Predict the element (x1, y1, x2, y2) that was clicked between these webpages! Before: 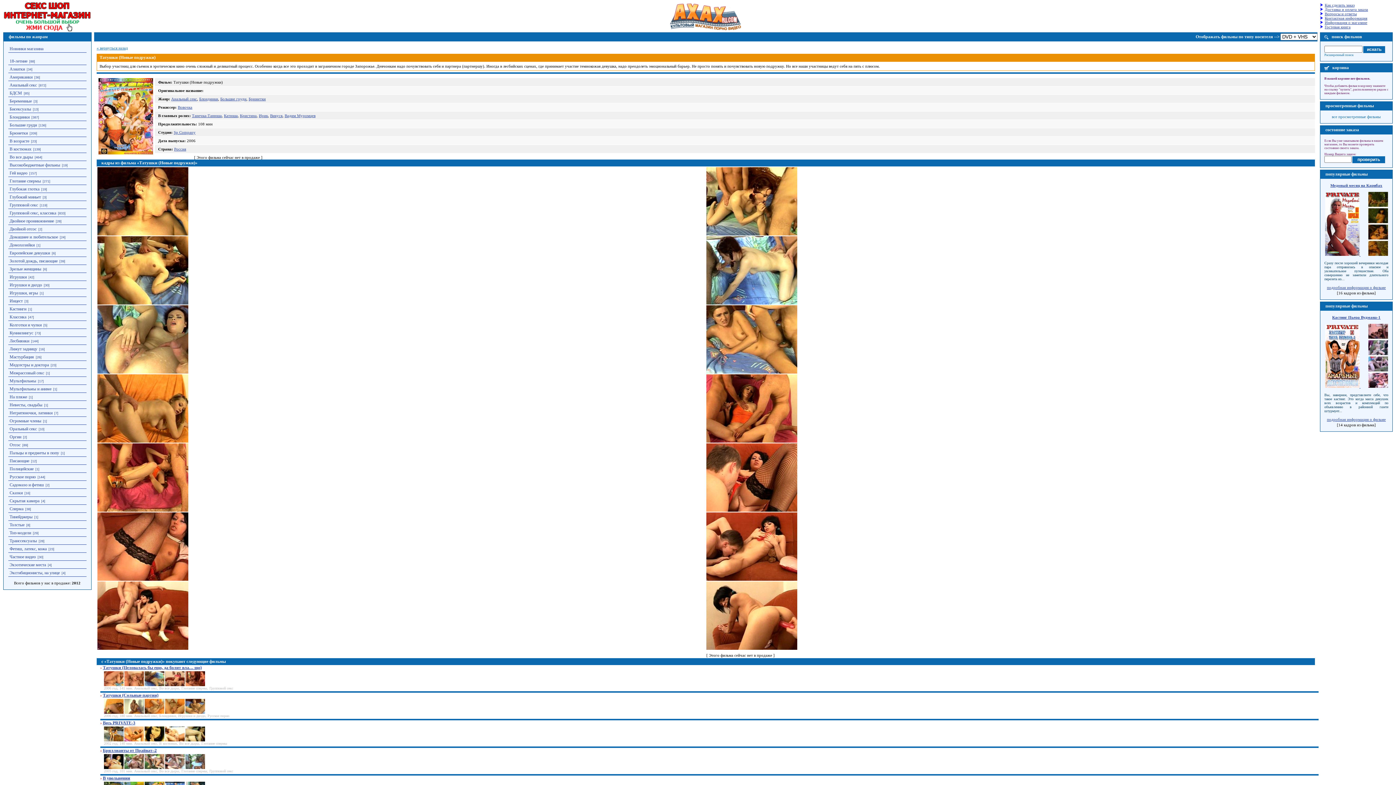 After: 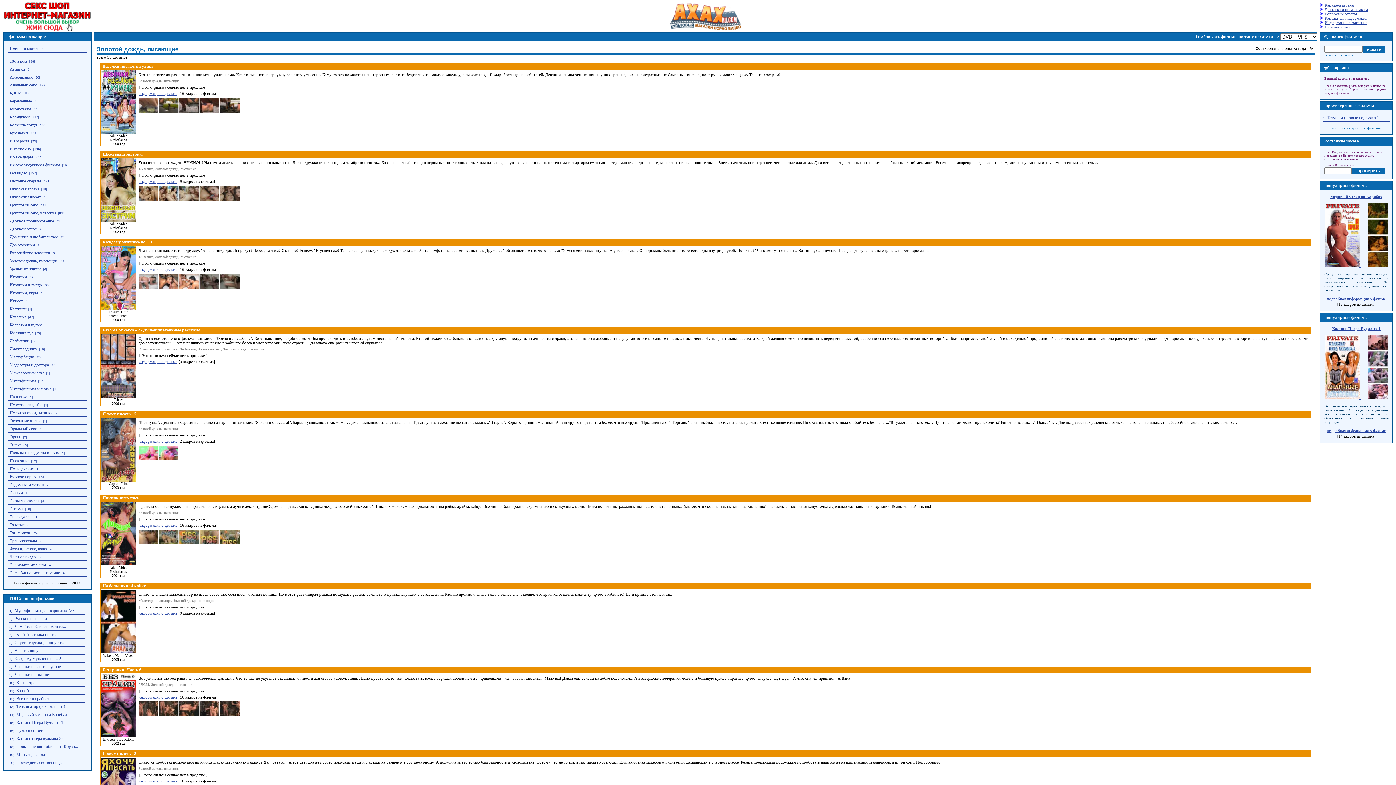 Action: label: Золотой дождь, писающие bbox: (8, 258, 57, 263)